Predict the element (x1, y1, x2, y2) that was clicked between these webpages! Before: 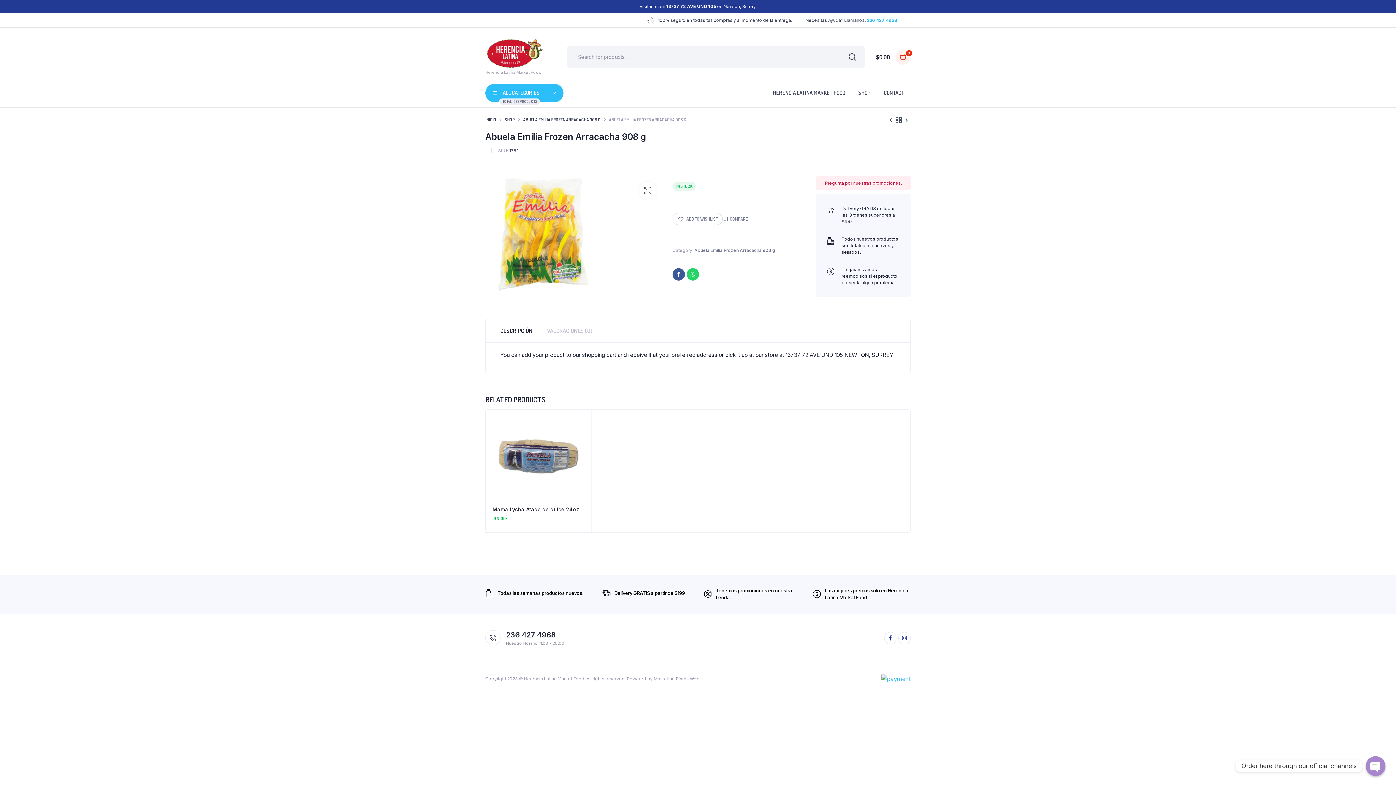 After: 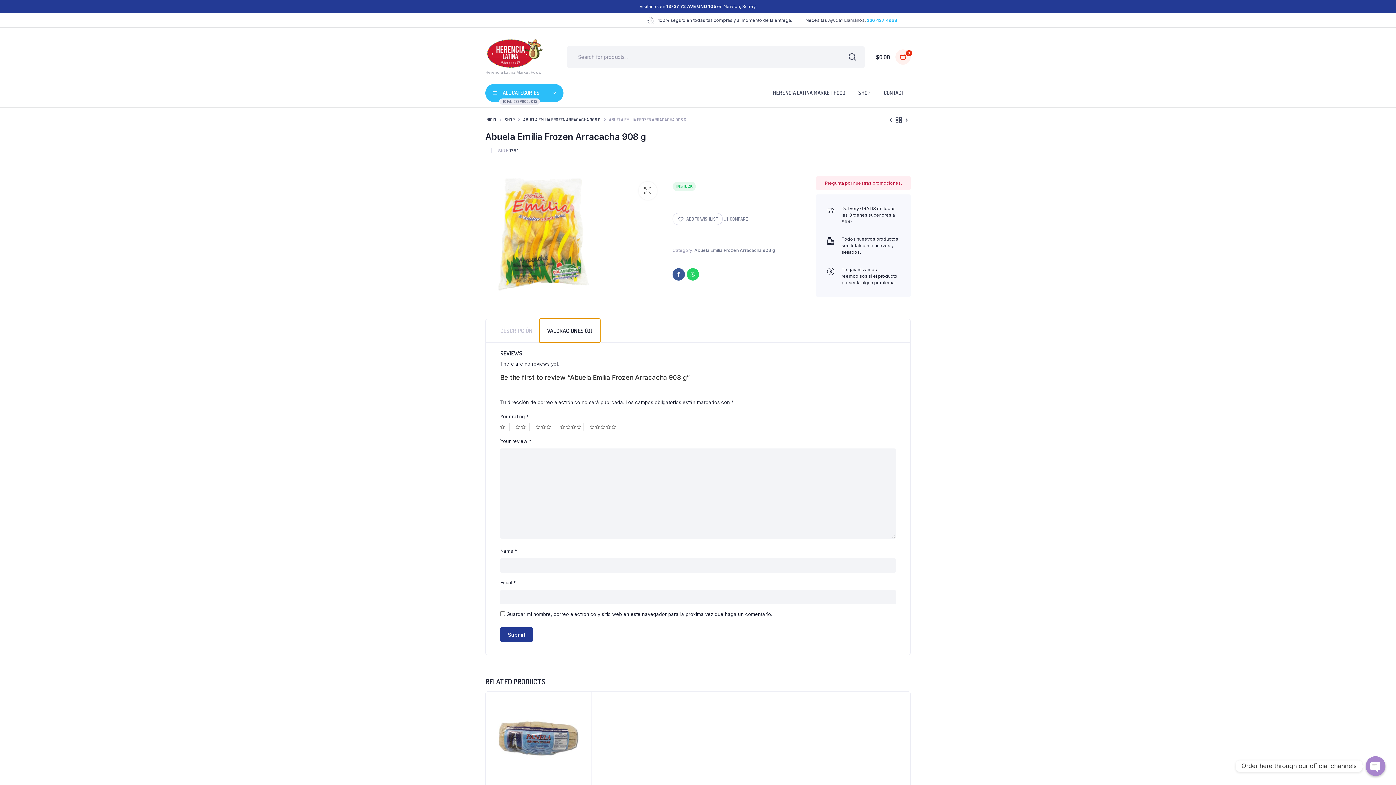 Action: bbox: (540, 319, 600, 342) label: VALORACIONES (0)